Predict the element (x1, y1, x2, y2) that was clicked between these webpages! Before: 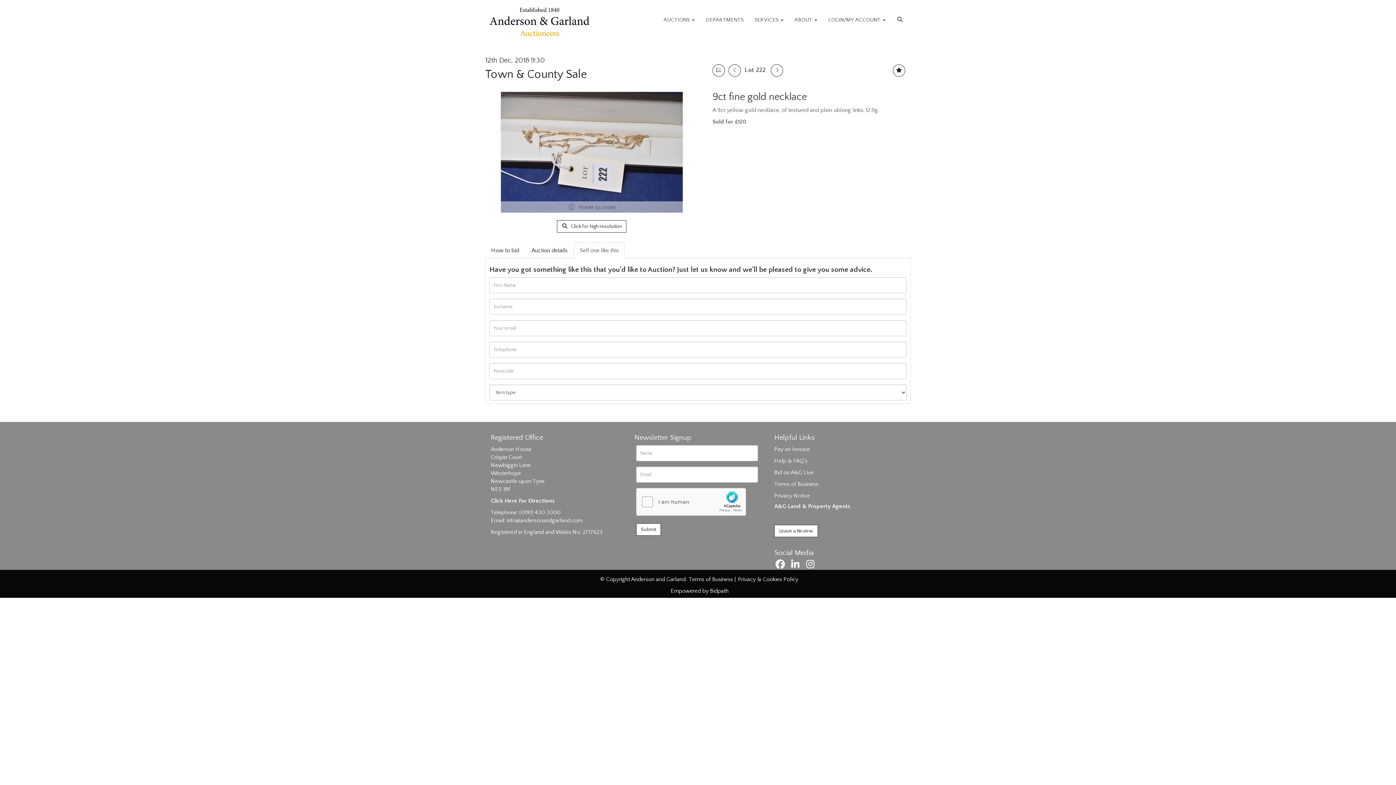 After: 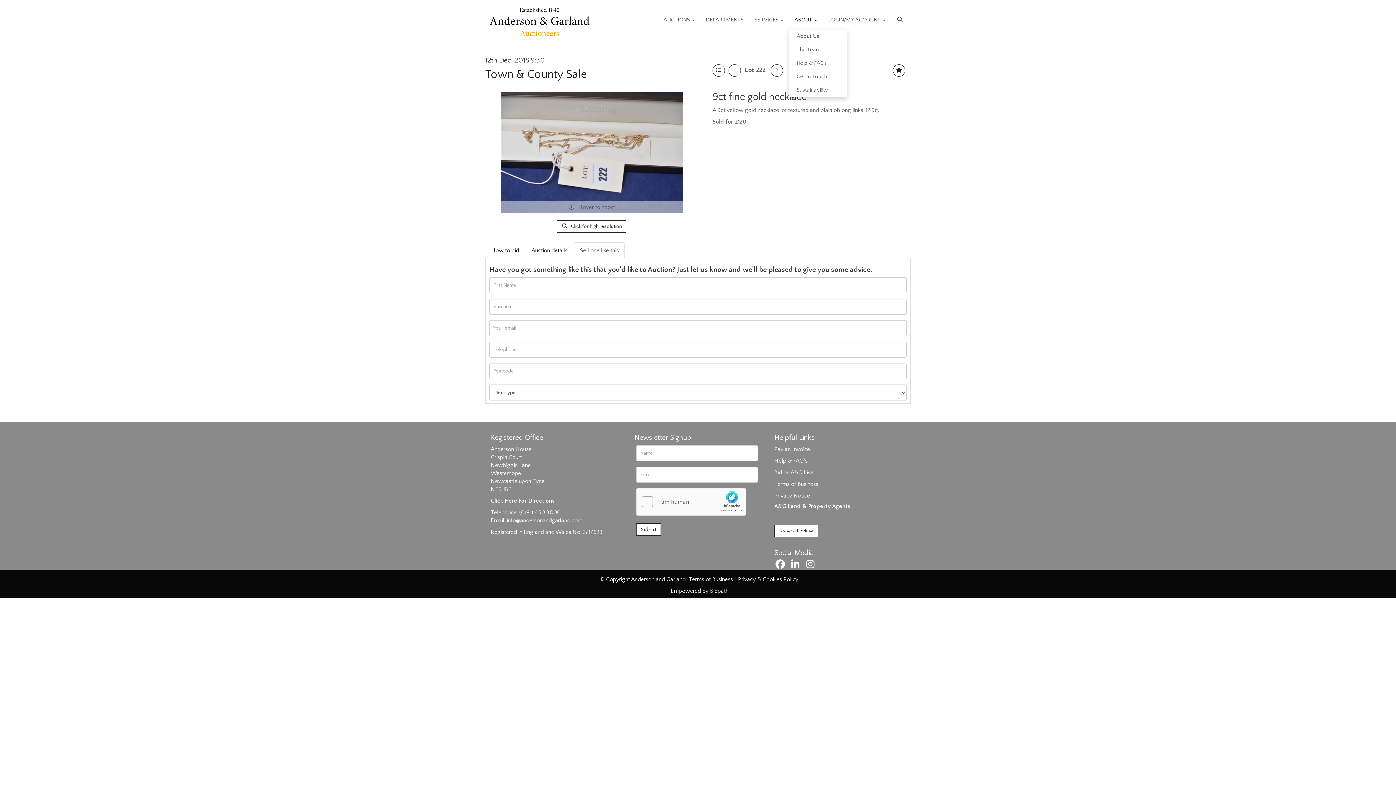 Action: bbox: (789, 10, 823, 29) label: ABOUT 